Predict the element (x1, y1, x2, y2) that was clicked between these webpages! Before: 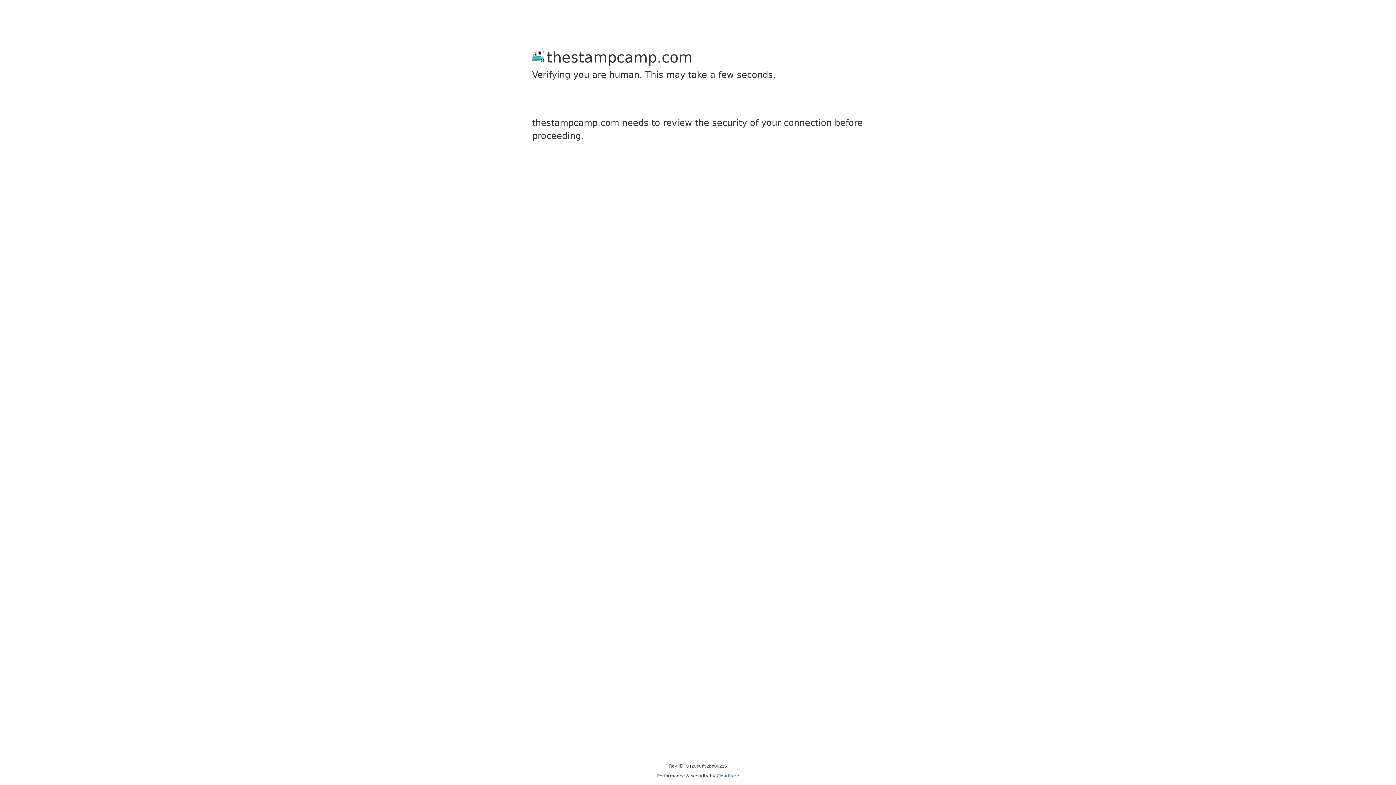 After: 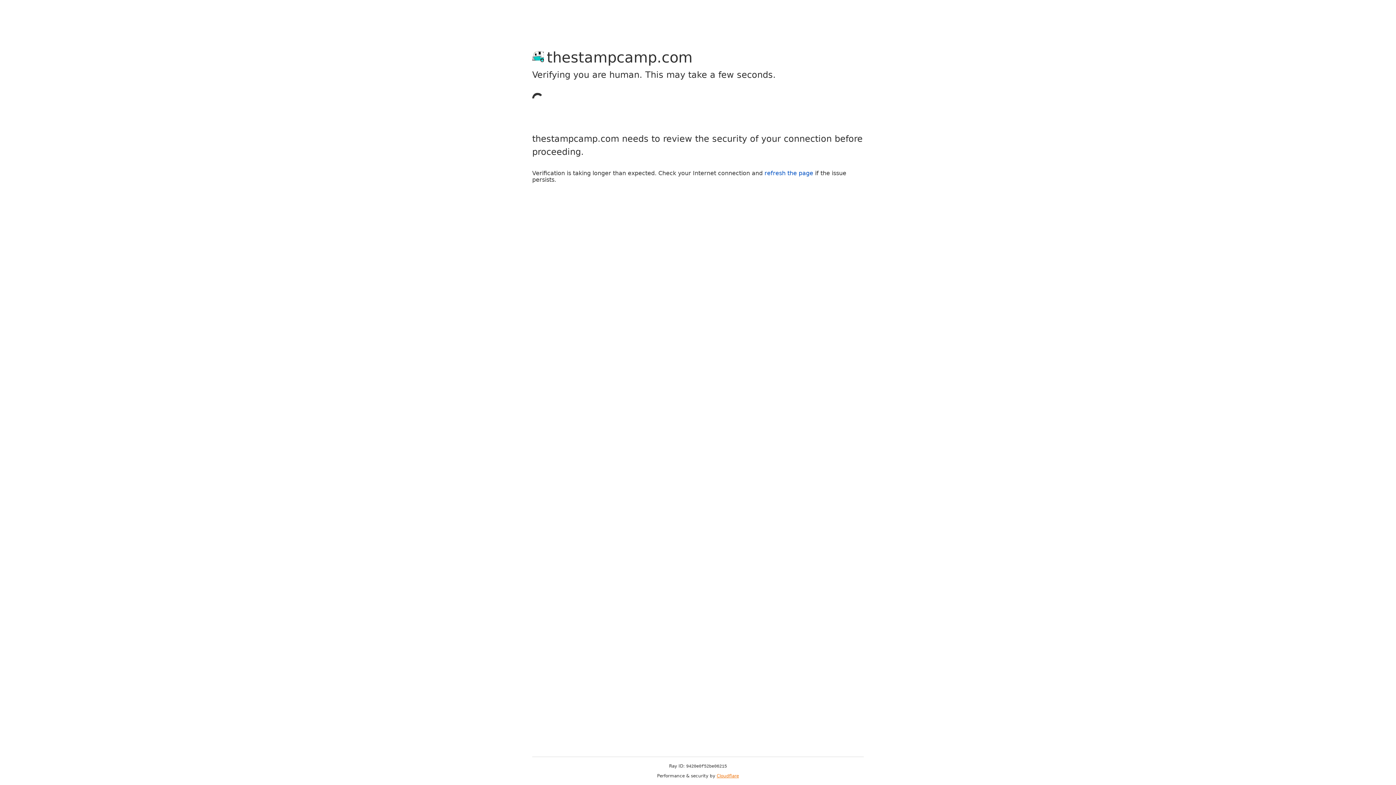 Action: label: Cloudflare bbox: (716, 773, 739, 778)